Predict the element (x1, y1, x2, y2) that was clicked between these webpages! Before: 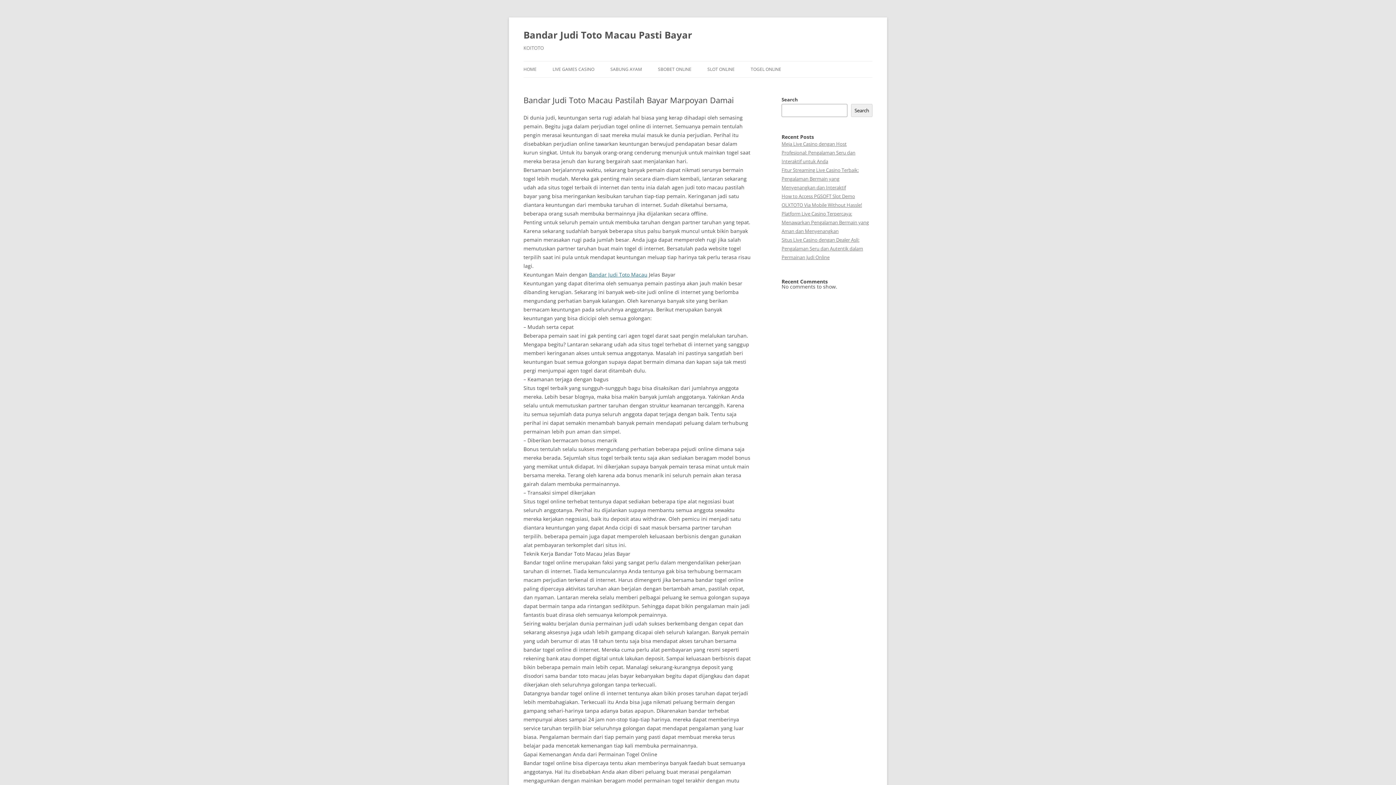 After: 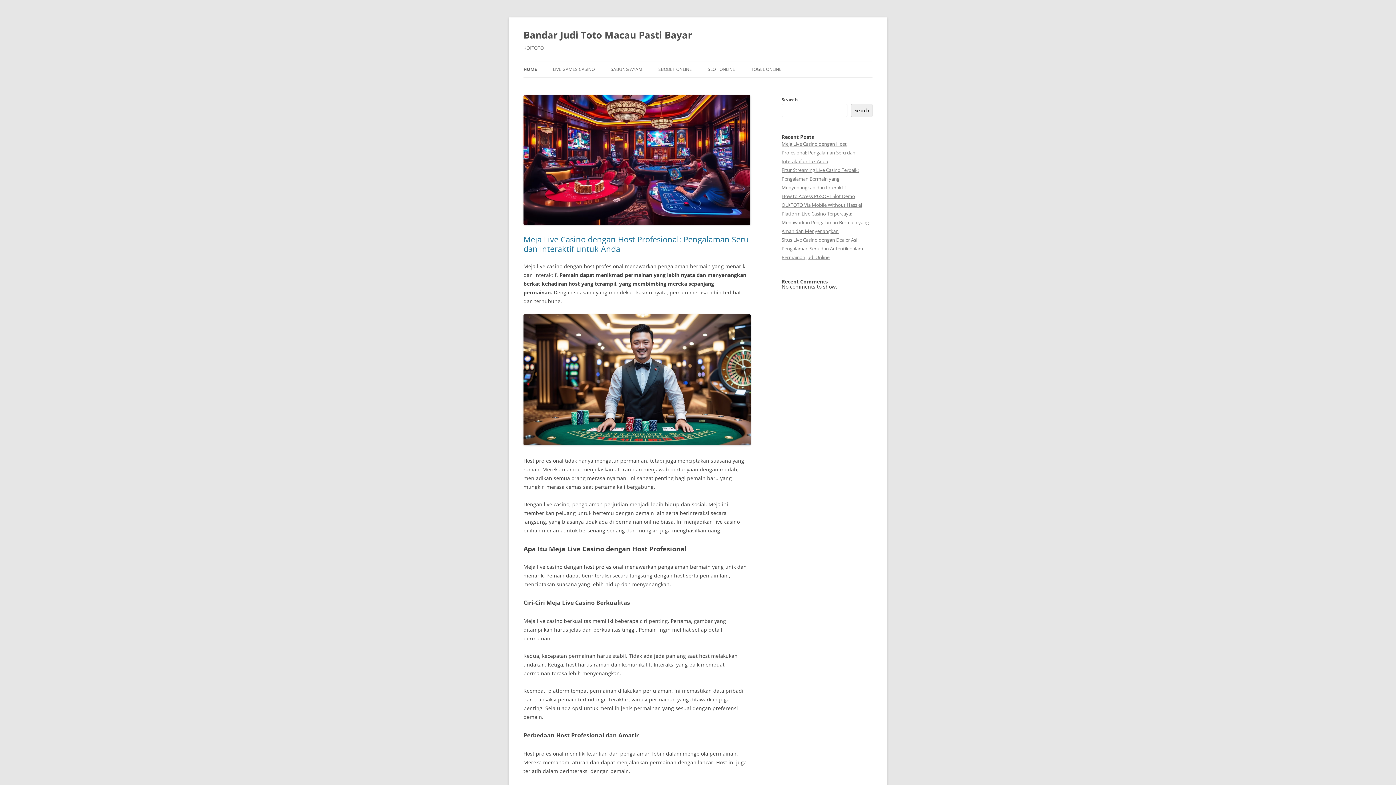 Action: bbox: (589, 271, 647, 278) label: Bandar Judi Toto Macau